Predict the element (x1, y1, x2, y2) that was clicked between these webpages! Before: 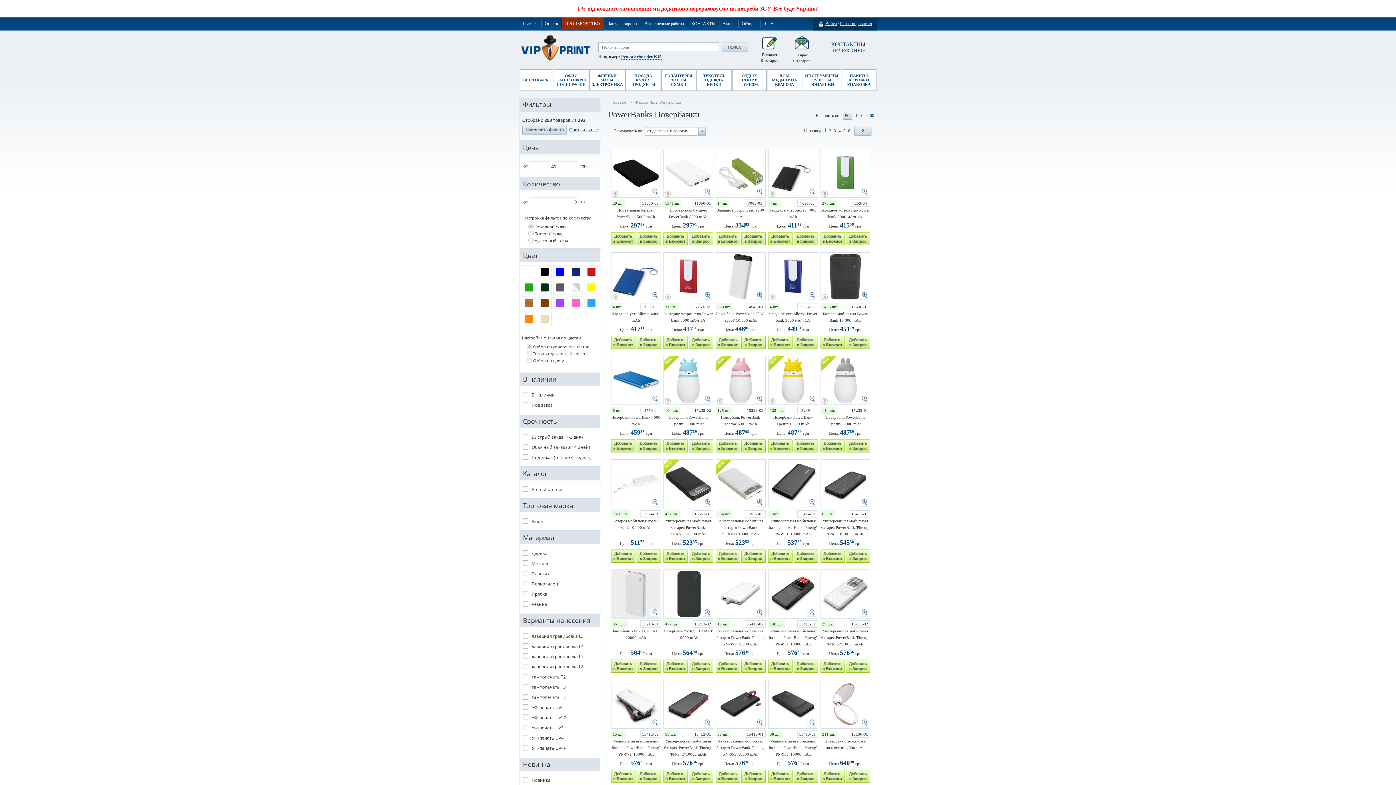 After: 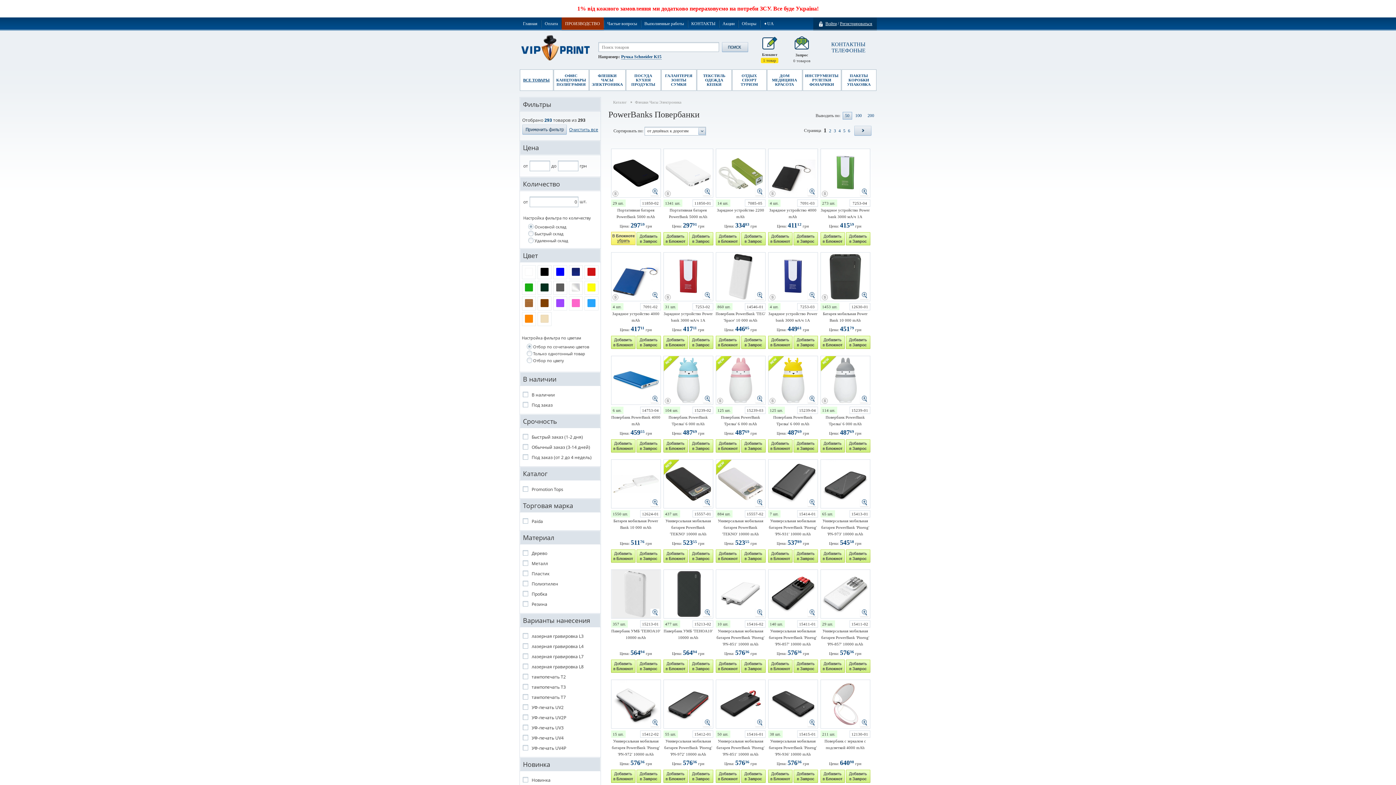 Action: bbox: (611, 232, 635, 245)